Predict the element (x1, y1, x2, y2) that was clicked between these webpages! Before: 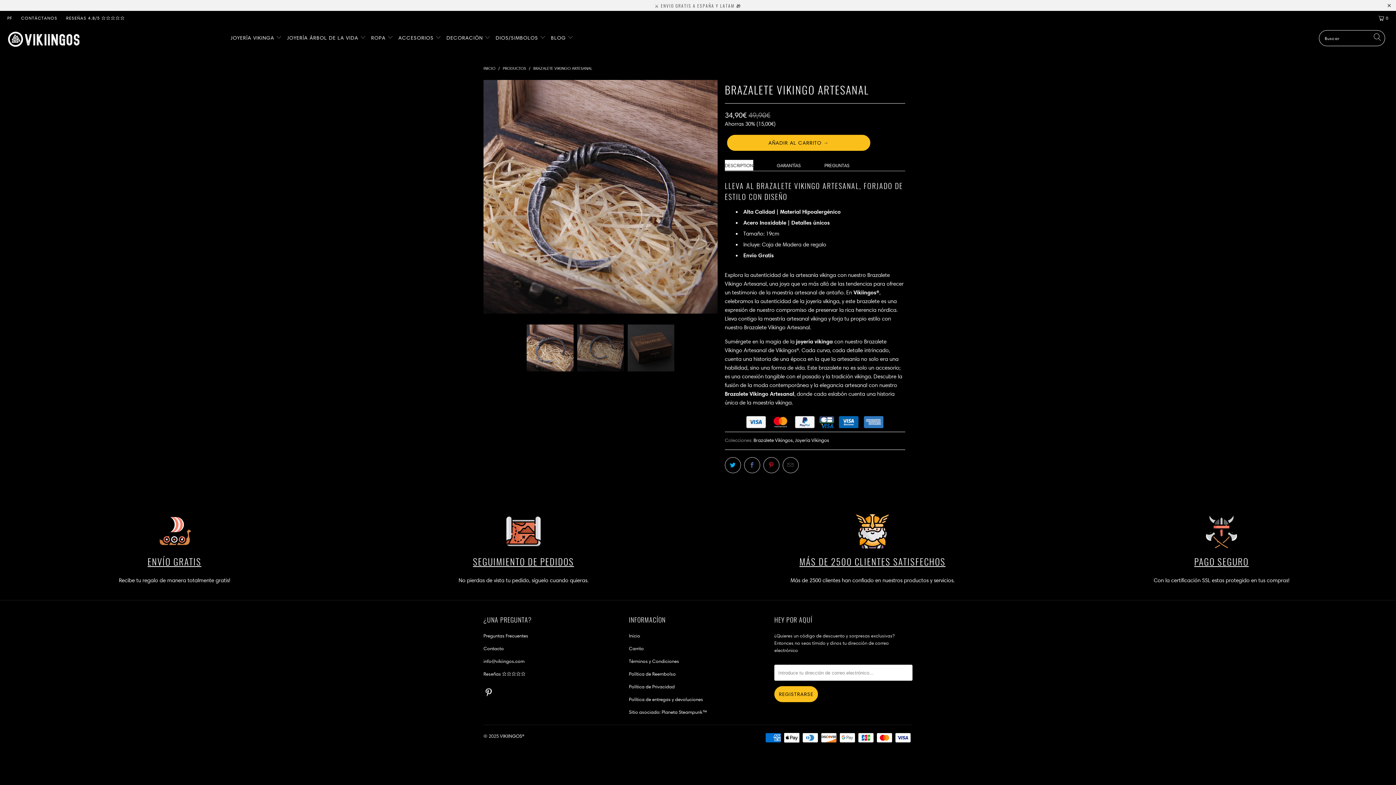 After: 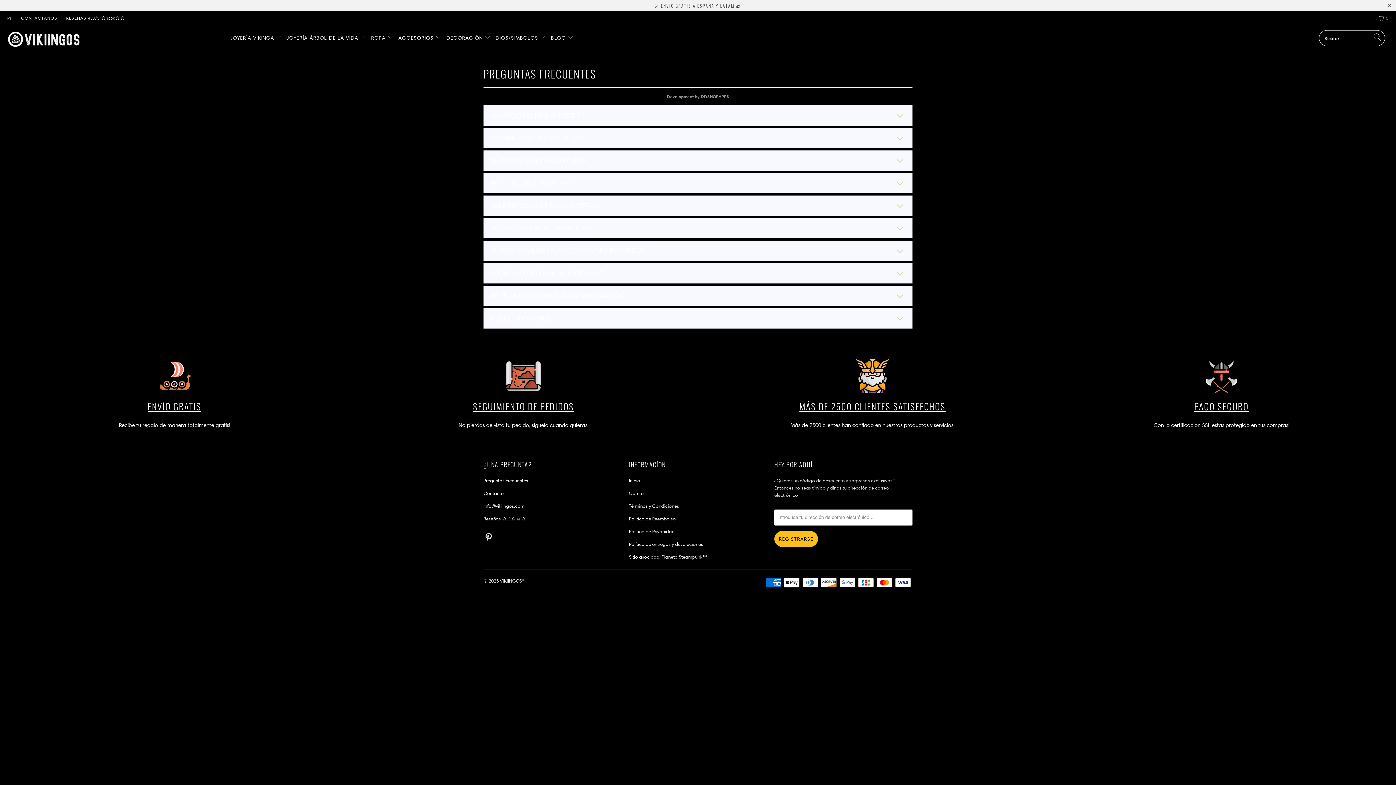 Action: label: PF bbox: (7, 10, 12, 25)